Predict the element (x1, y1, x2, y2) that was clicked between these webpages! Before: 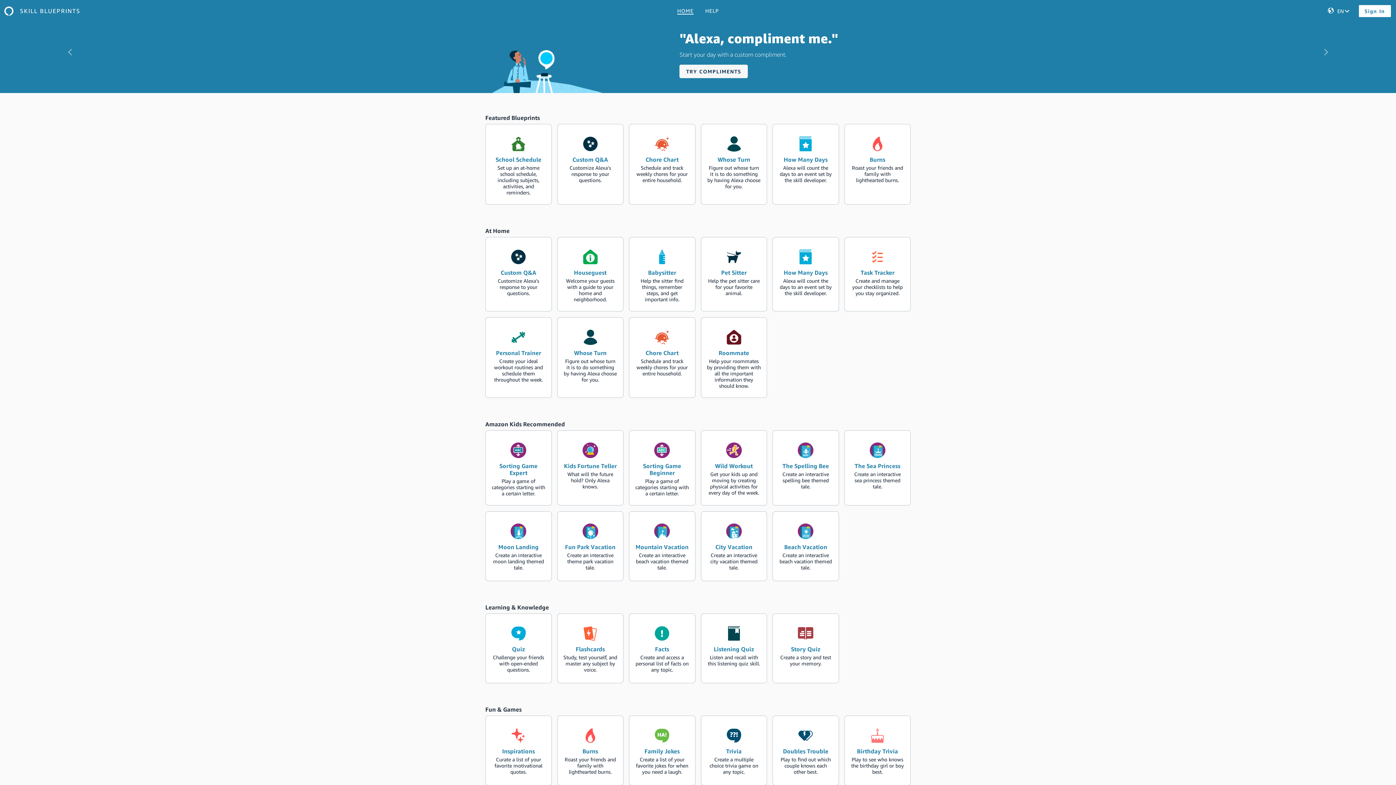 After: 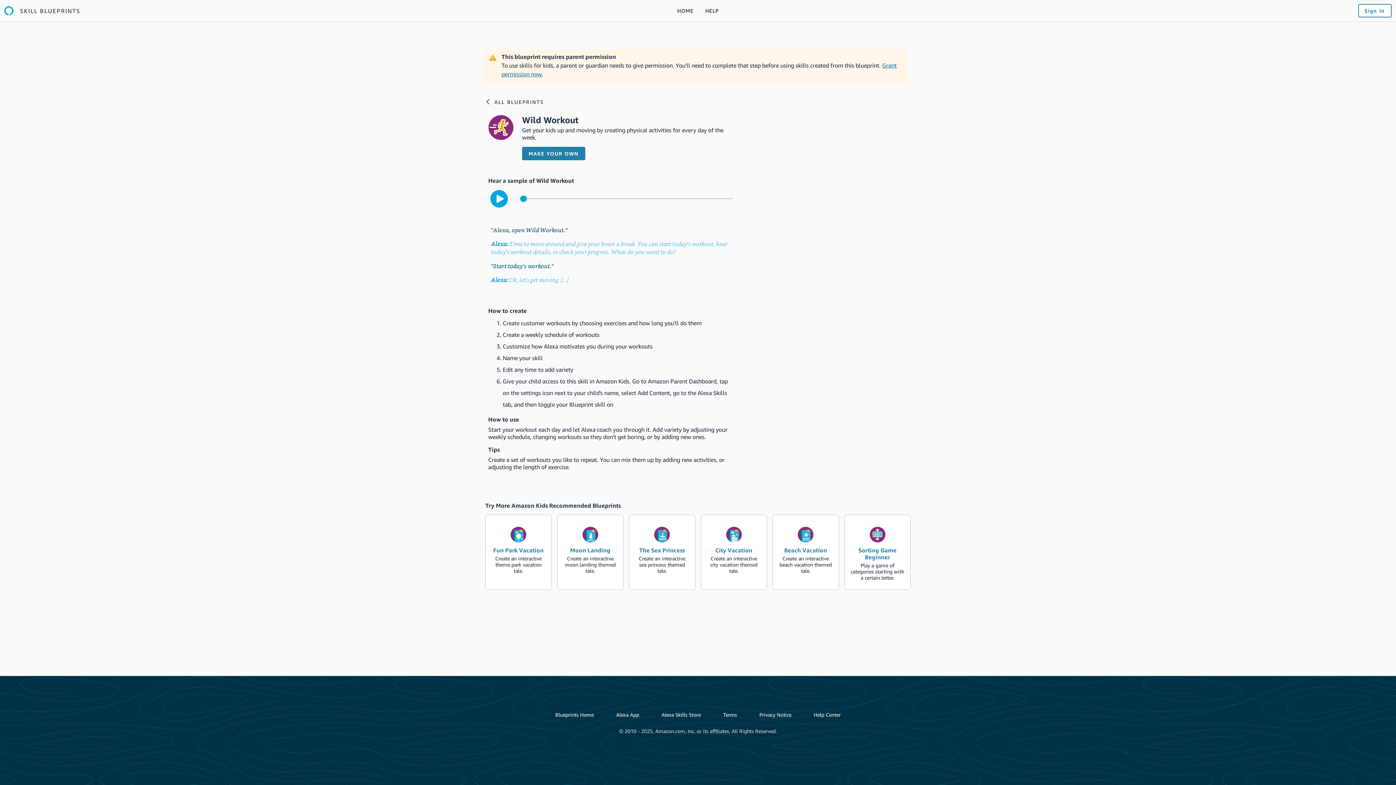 Action: label: create the blueprint skill  Wild Workout bbox: (701, 433, 766, 502)